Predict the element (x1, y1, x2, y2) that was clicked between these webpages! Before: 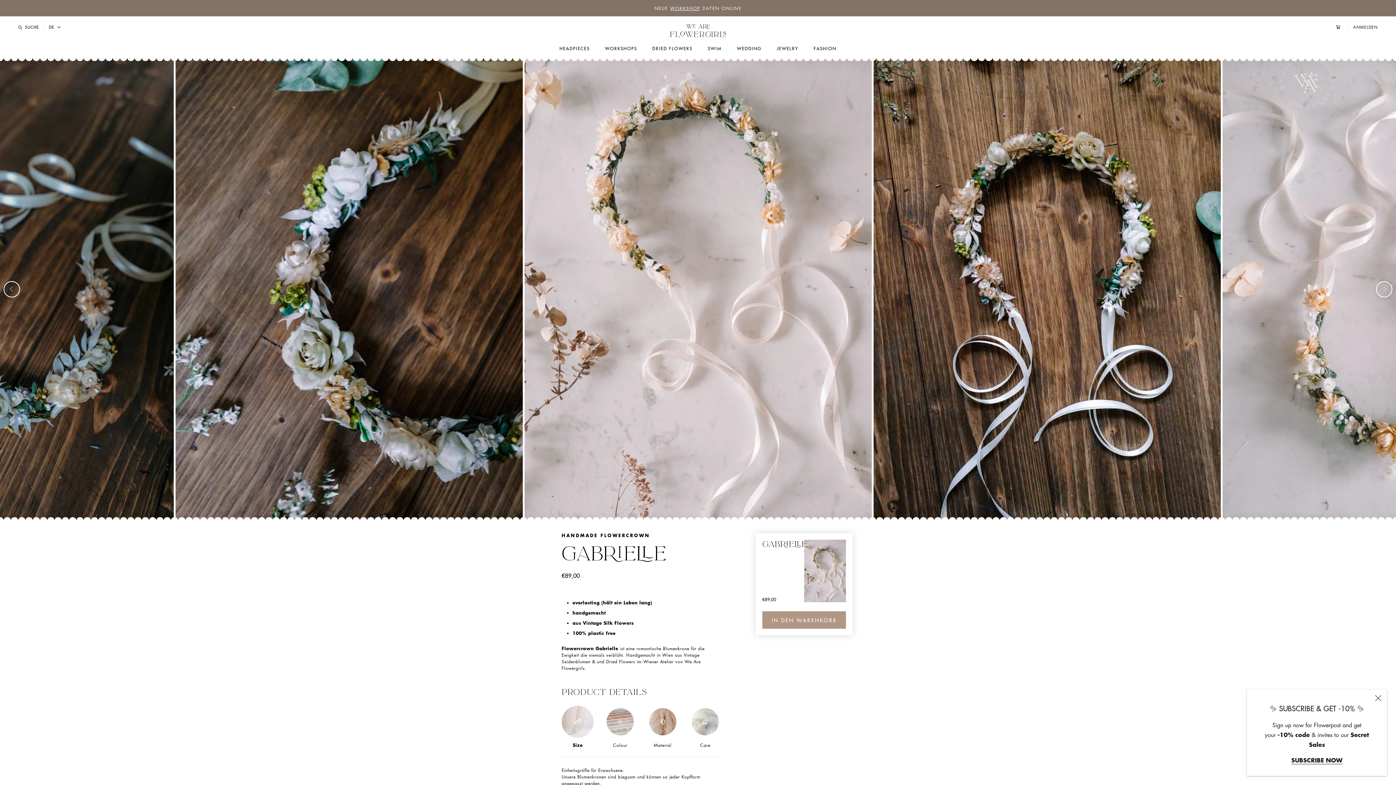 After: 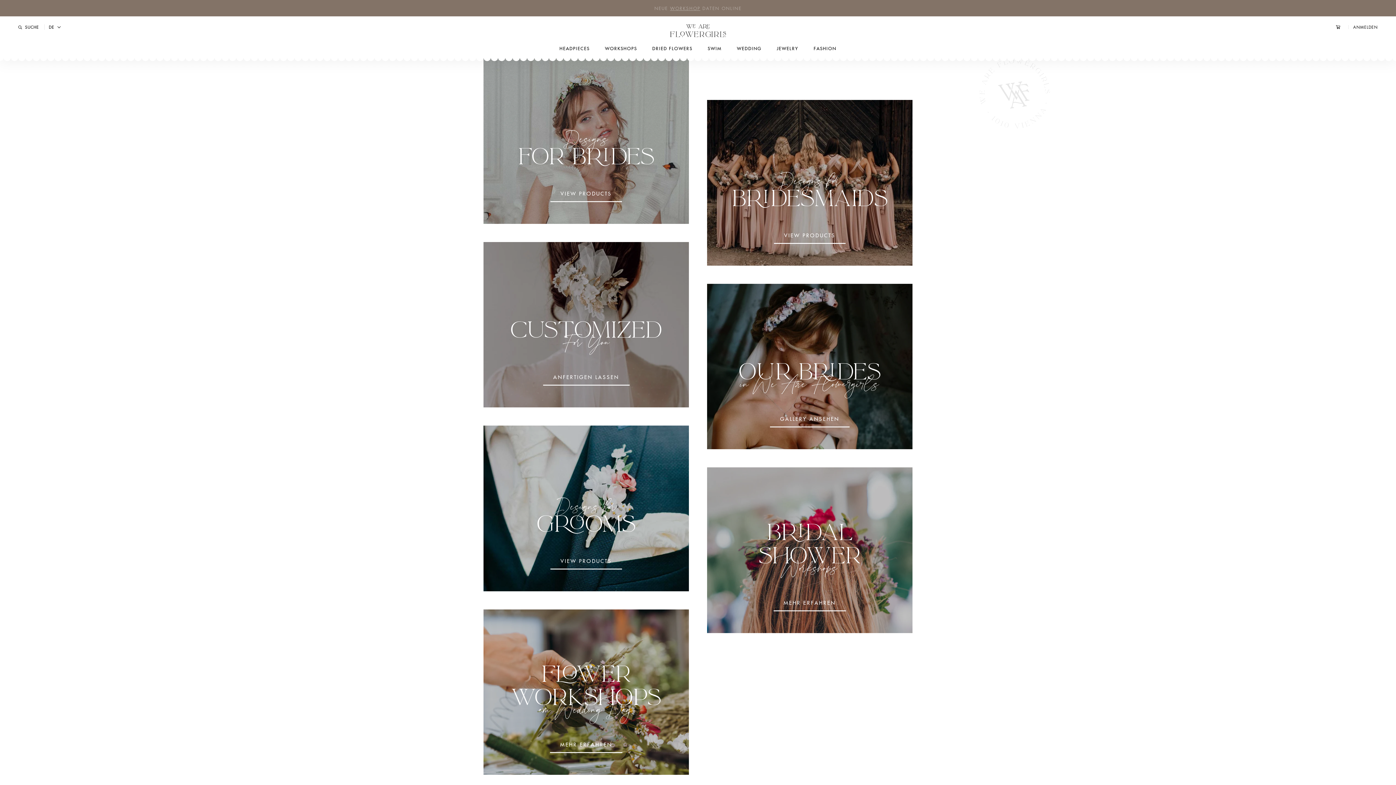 Action: label: WEDDING
WEDDING bbox: (737, 45, 761, 51)